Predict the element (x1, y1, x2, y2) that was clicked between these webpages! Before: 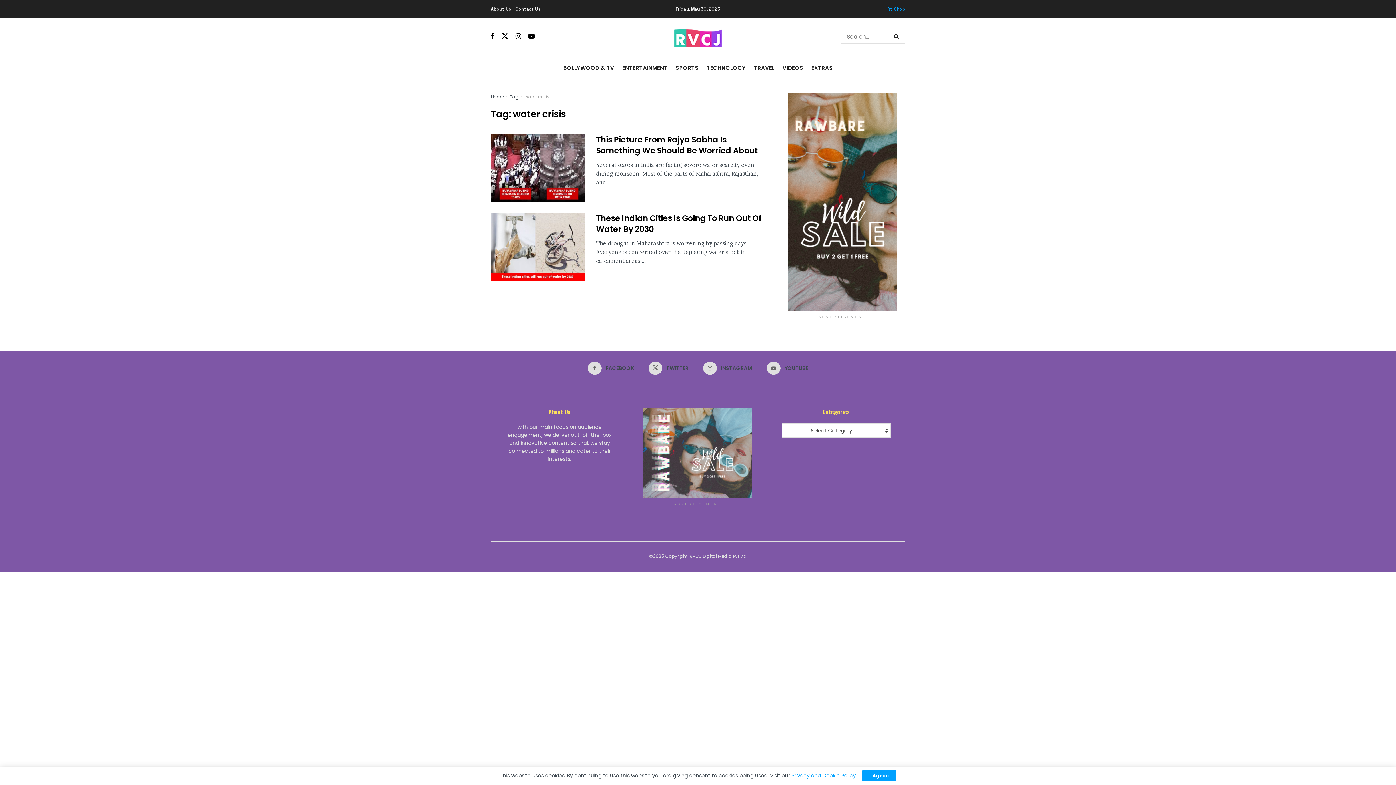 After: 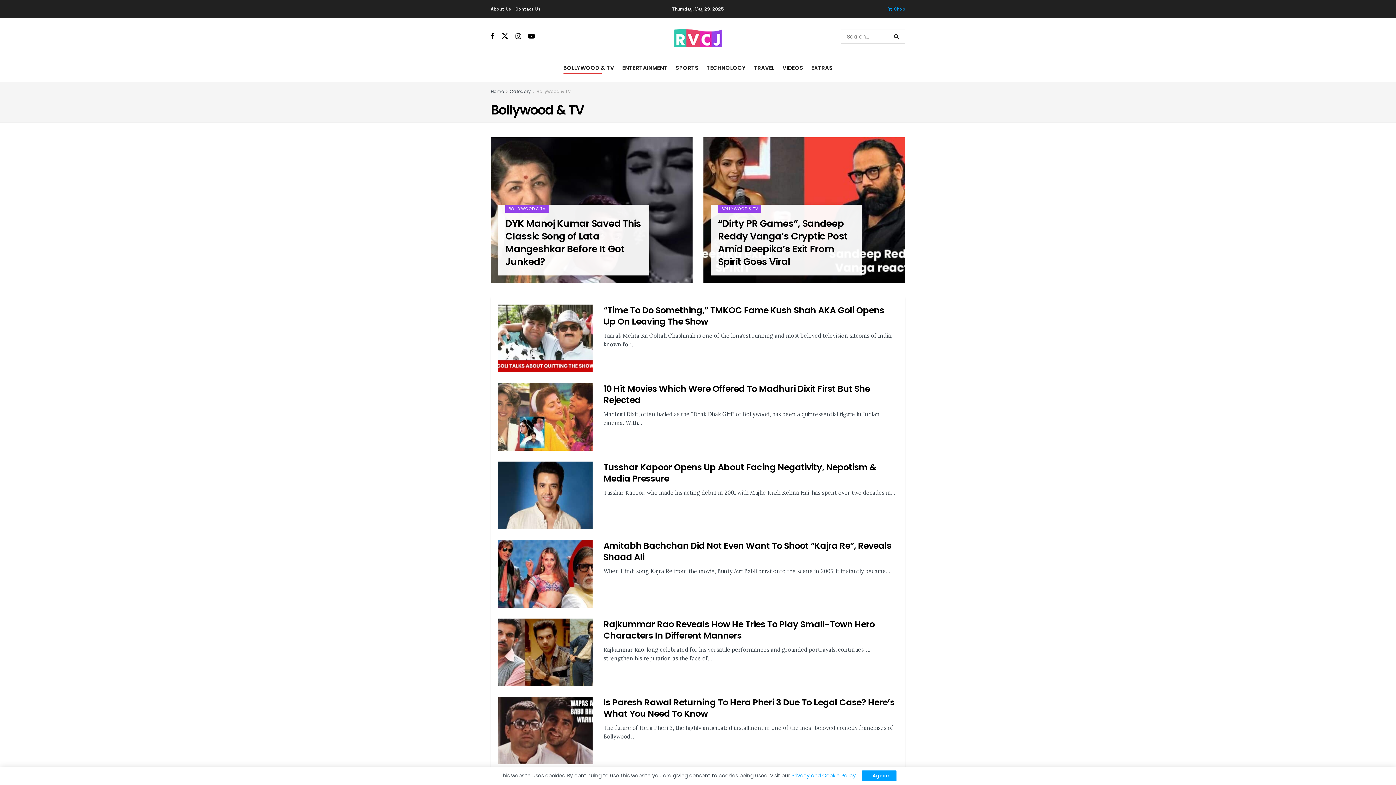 Action: label: BOLLYWOOD & TV bbox: (563, 61, 614, 74)